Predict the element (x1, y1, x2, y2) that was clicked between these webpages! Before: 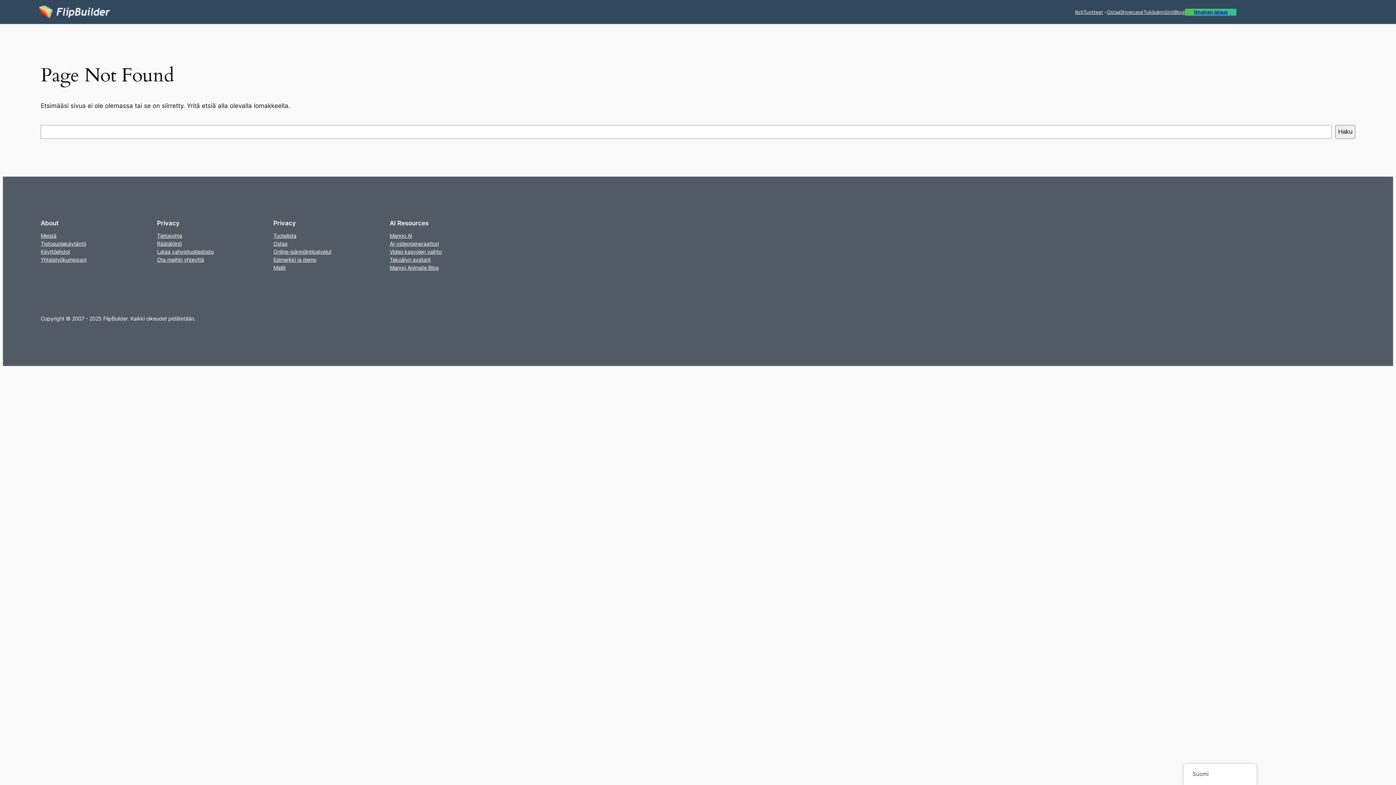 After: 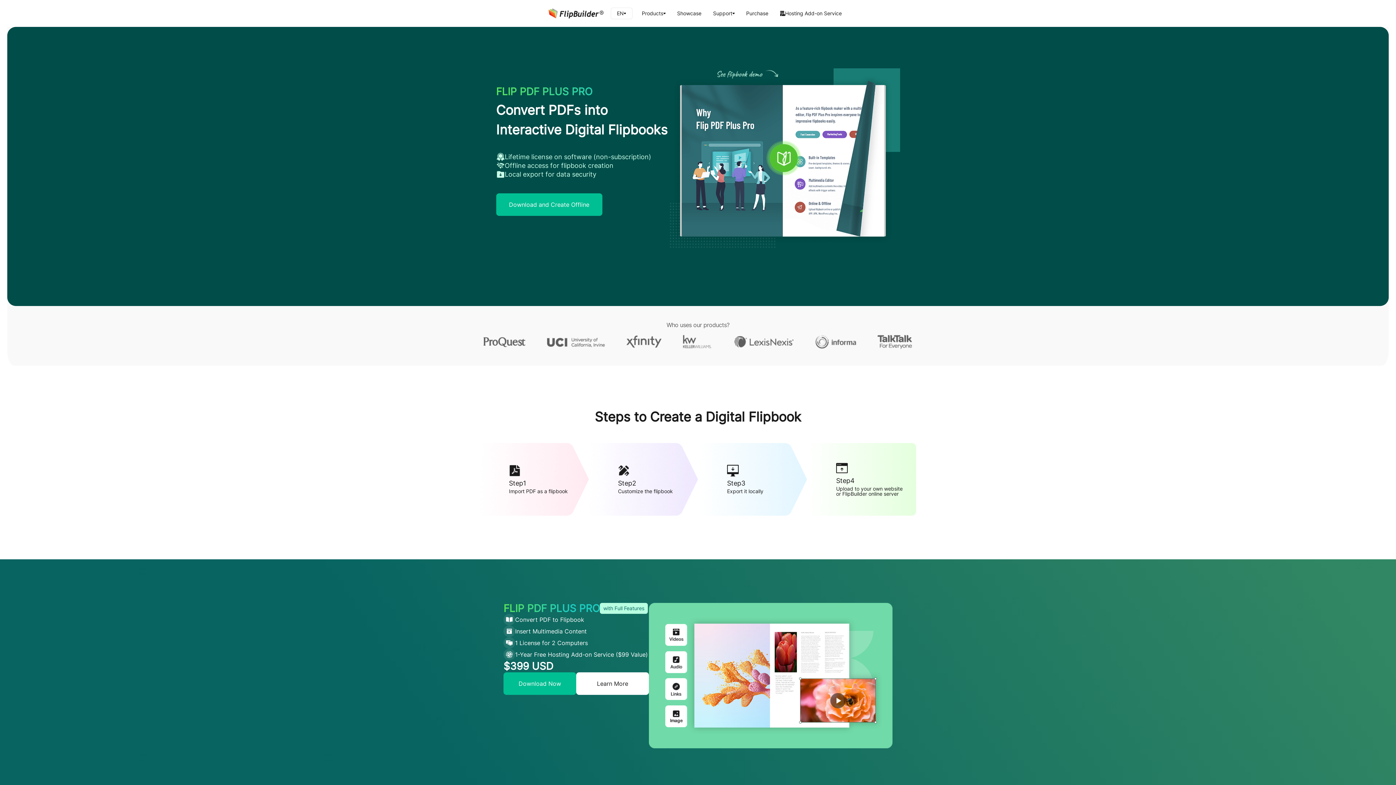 Action: label: Koti bbox: (1075, 8, 1083, 15)